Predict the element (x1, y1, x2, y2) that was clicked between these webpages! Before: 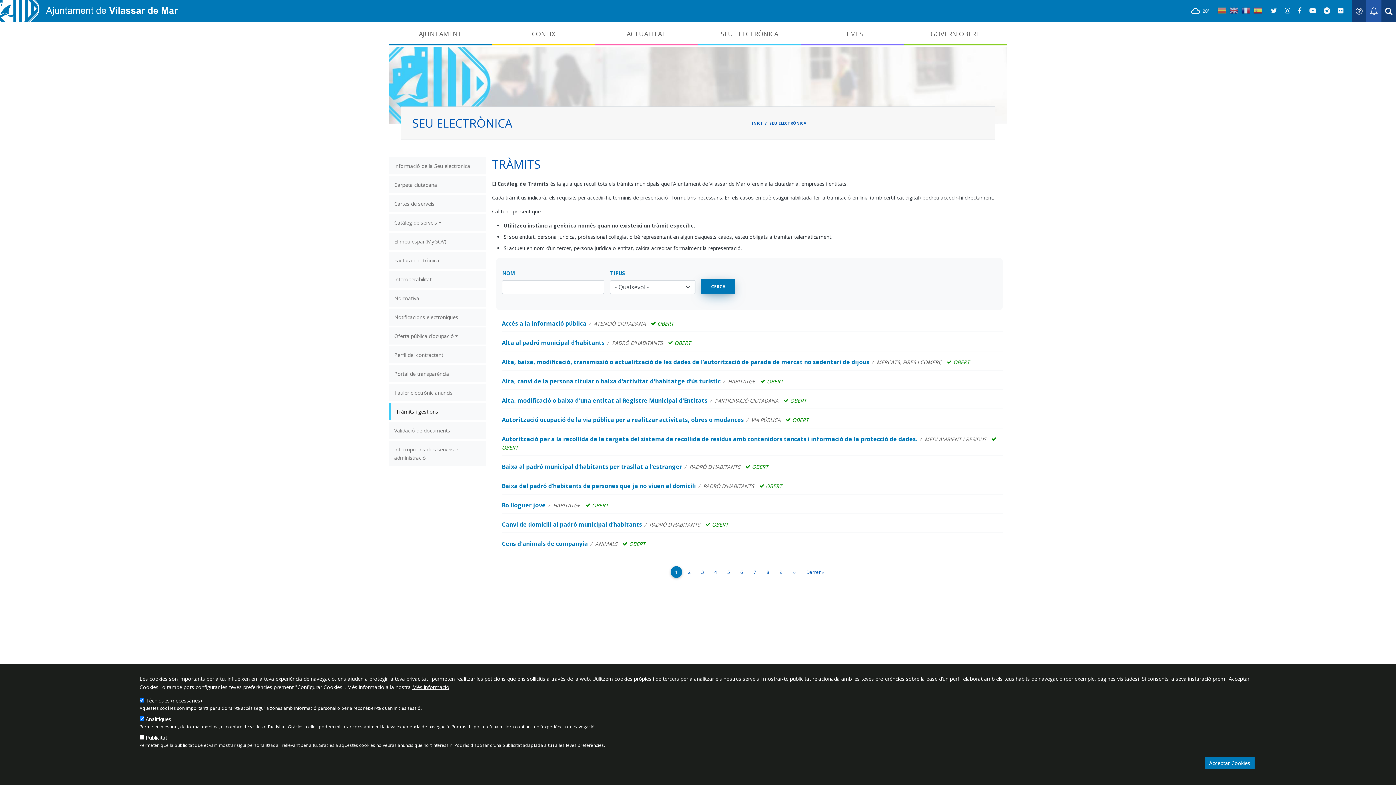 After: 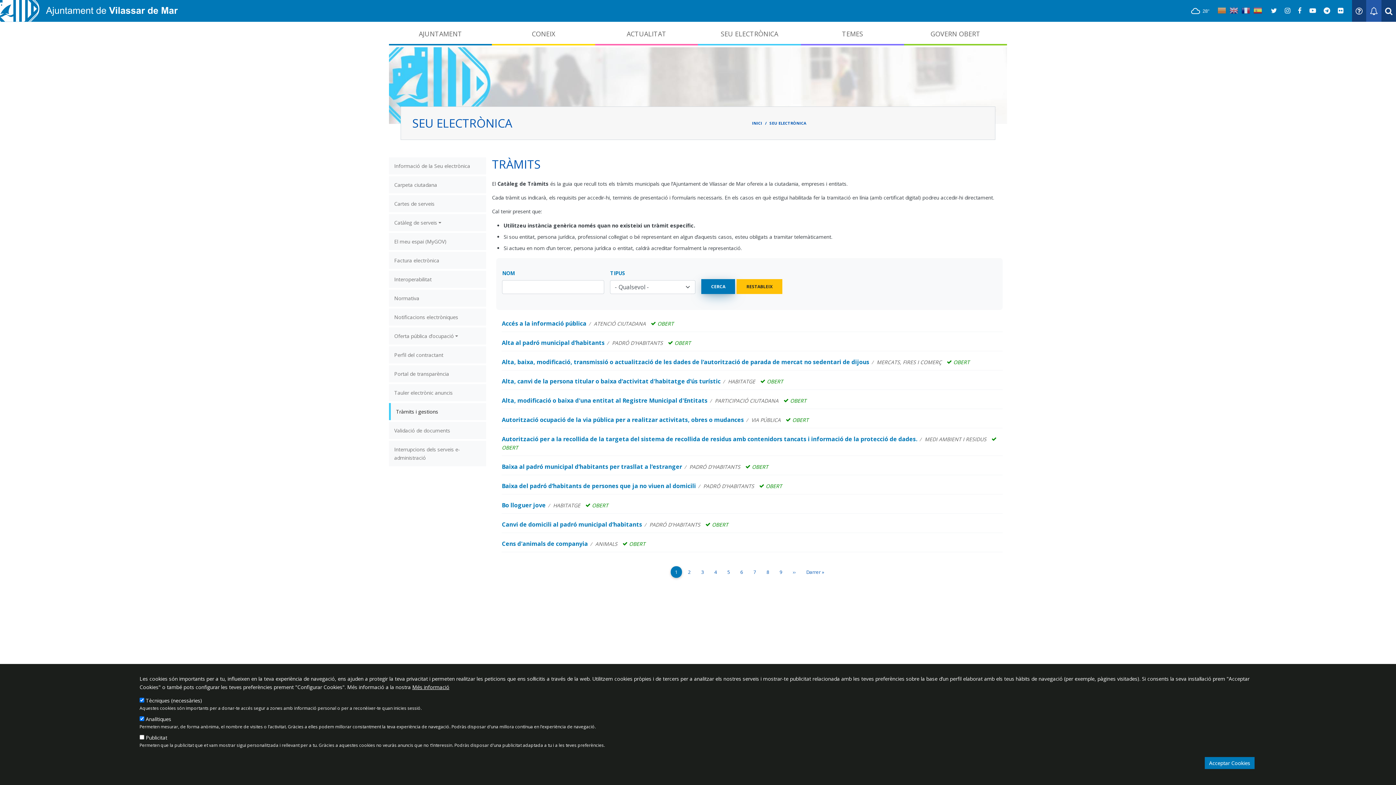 Action: bbox: (670, 566, 682, 578) label: Pàgina actual
1